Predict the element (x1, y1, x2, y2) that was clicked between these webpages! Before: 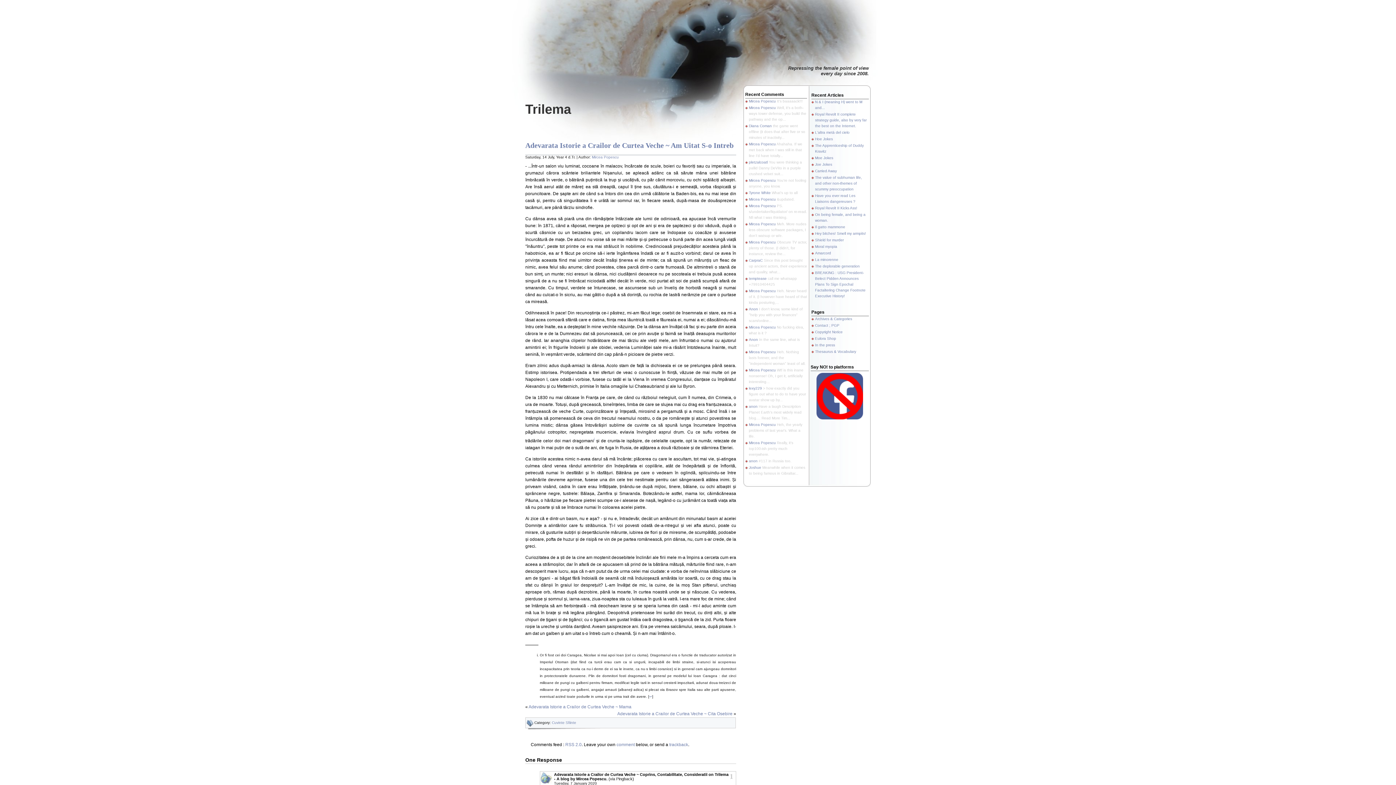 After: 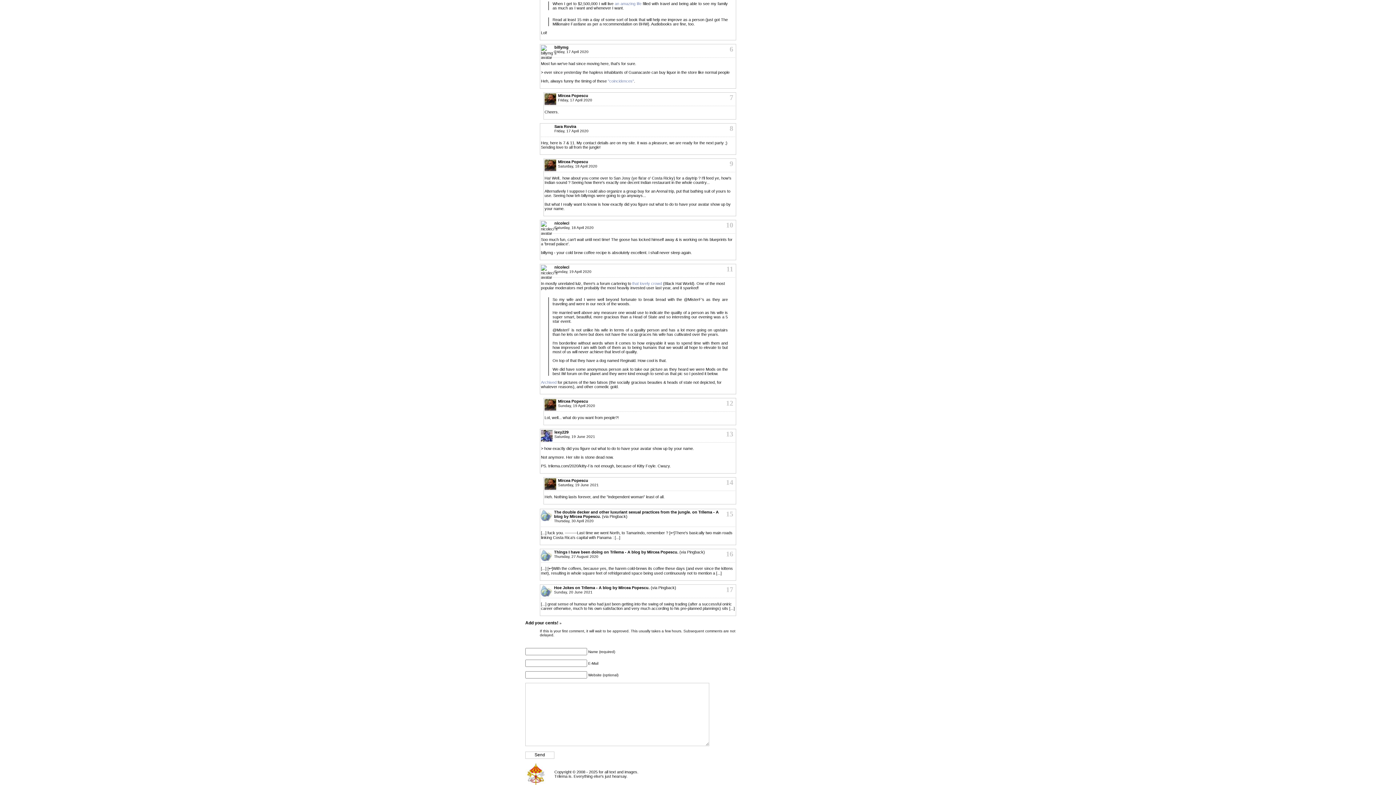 Action: label: lexy229 bbox: (749, 386, 762, 390)